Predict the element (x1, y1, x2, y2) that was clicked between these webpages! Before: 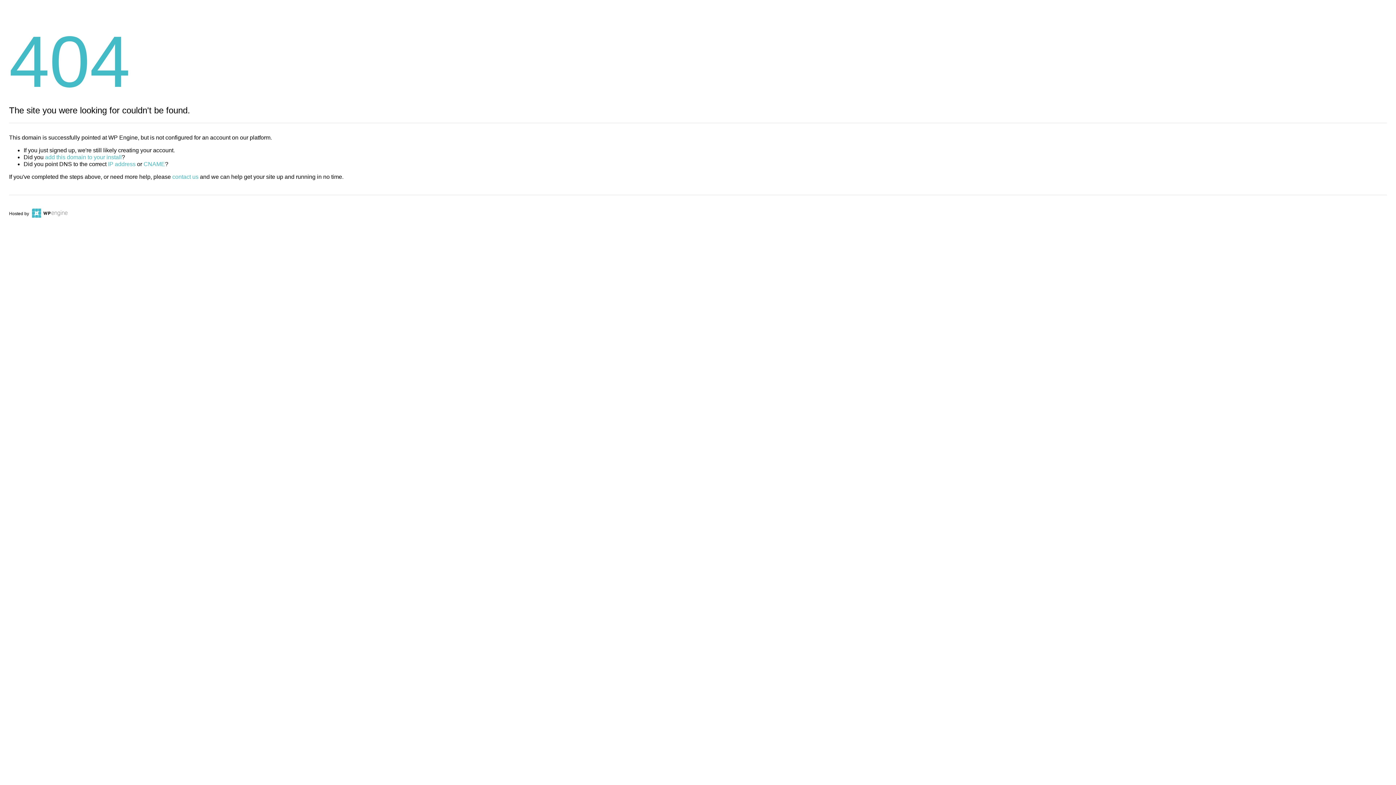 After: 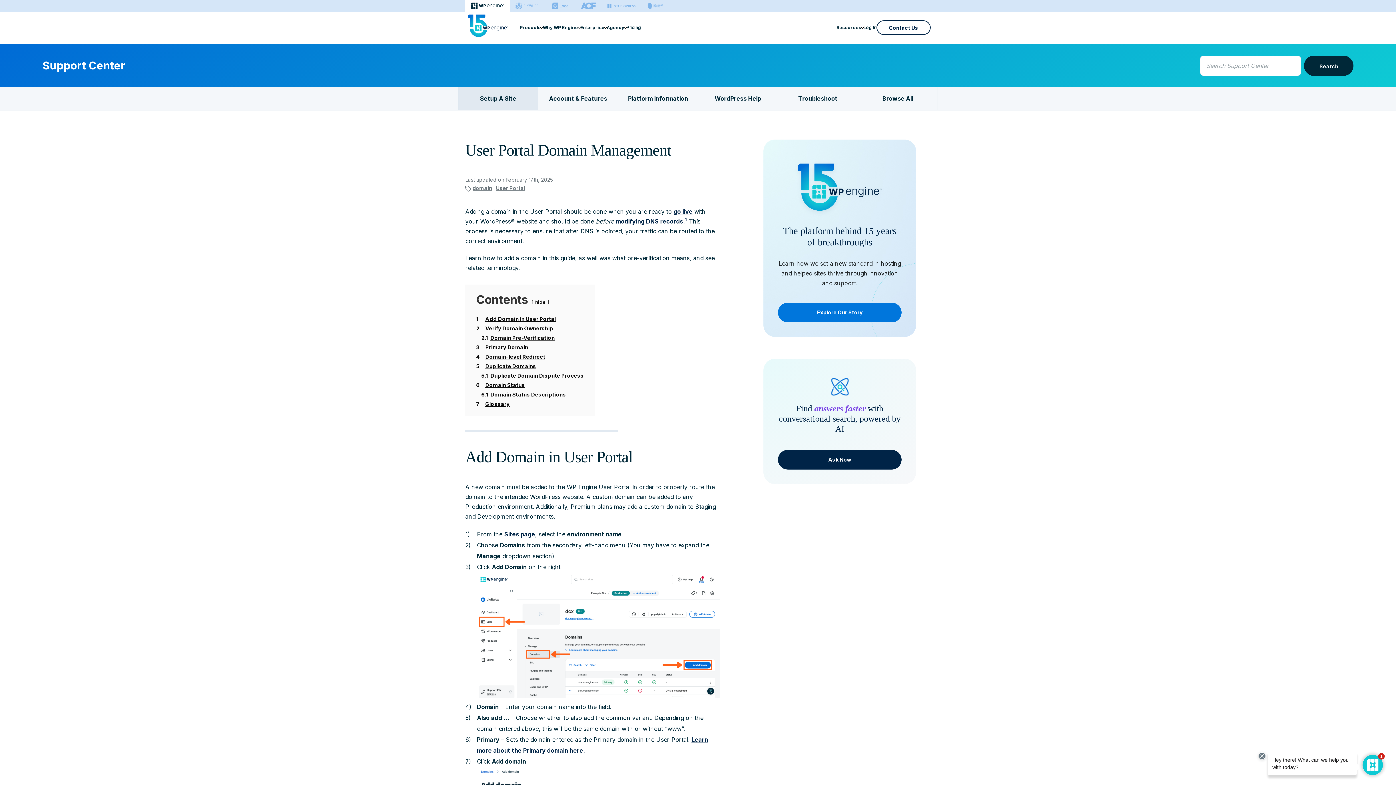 Action: label: add this domain to your install bbox: (45, 154, 121, 160)